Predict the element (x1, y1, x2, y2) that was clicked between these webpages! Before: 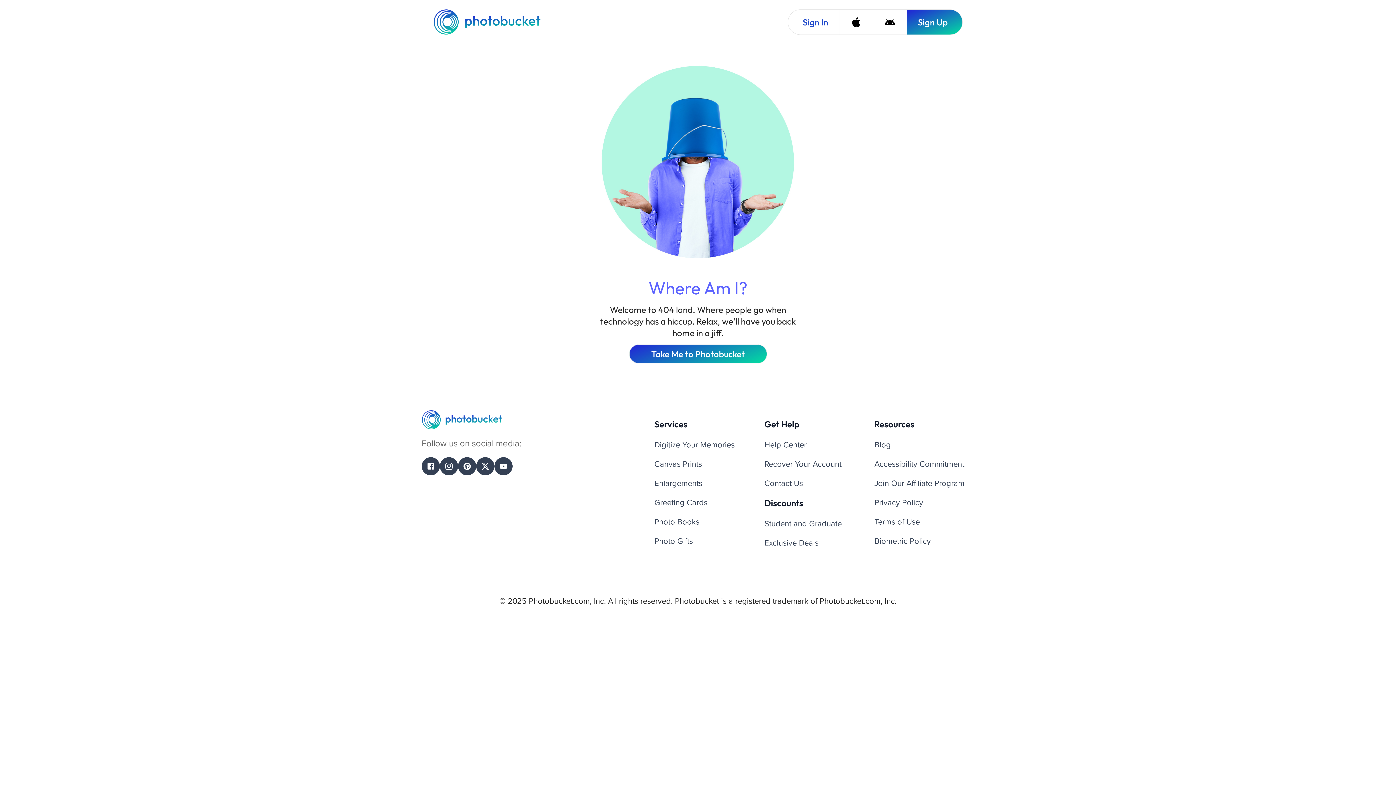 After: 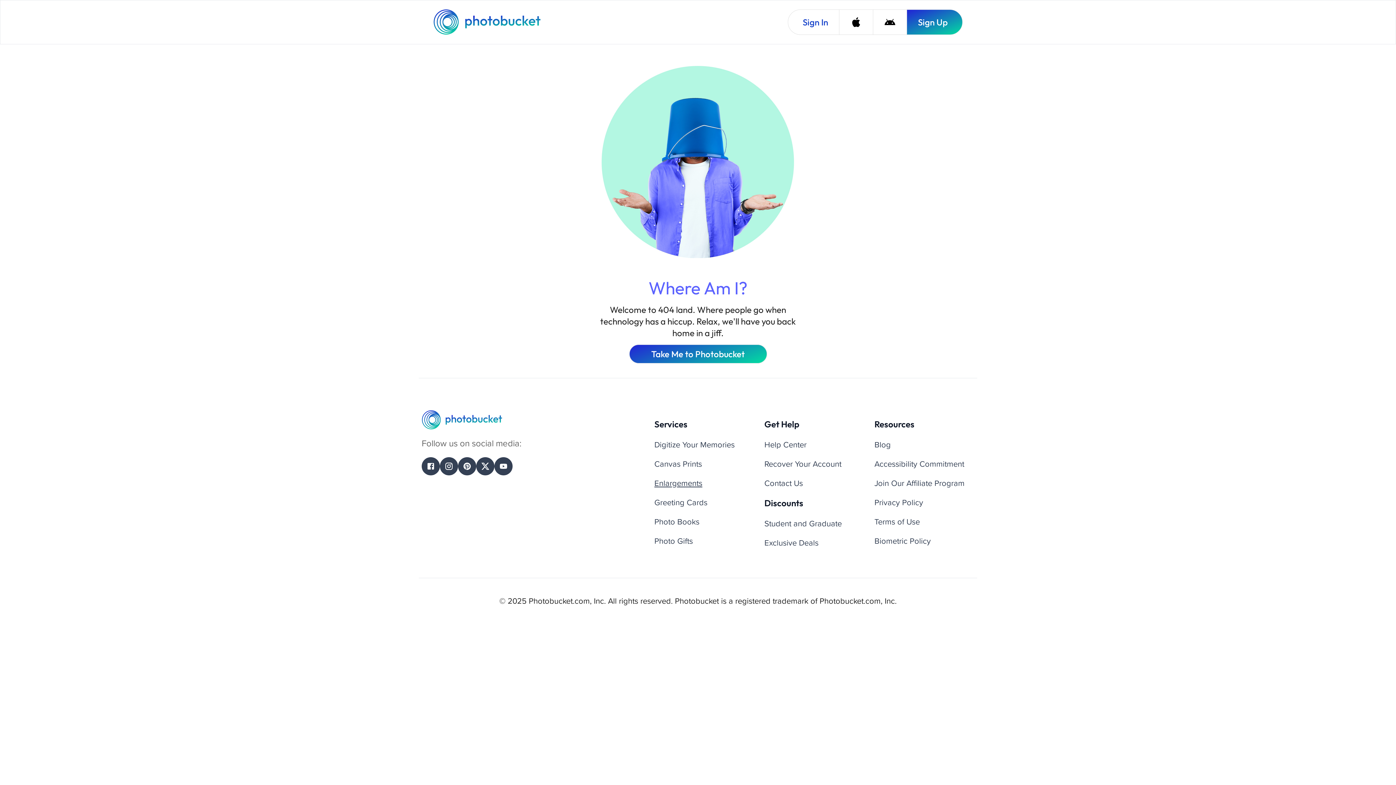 Action: bbox: (654, 477, 702, 489) label: Enlargements